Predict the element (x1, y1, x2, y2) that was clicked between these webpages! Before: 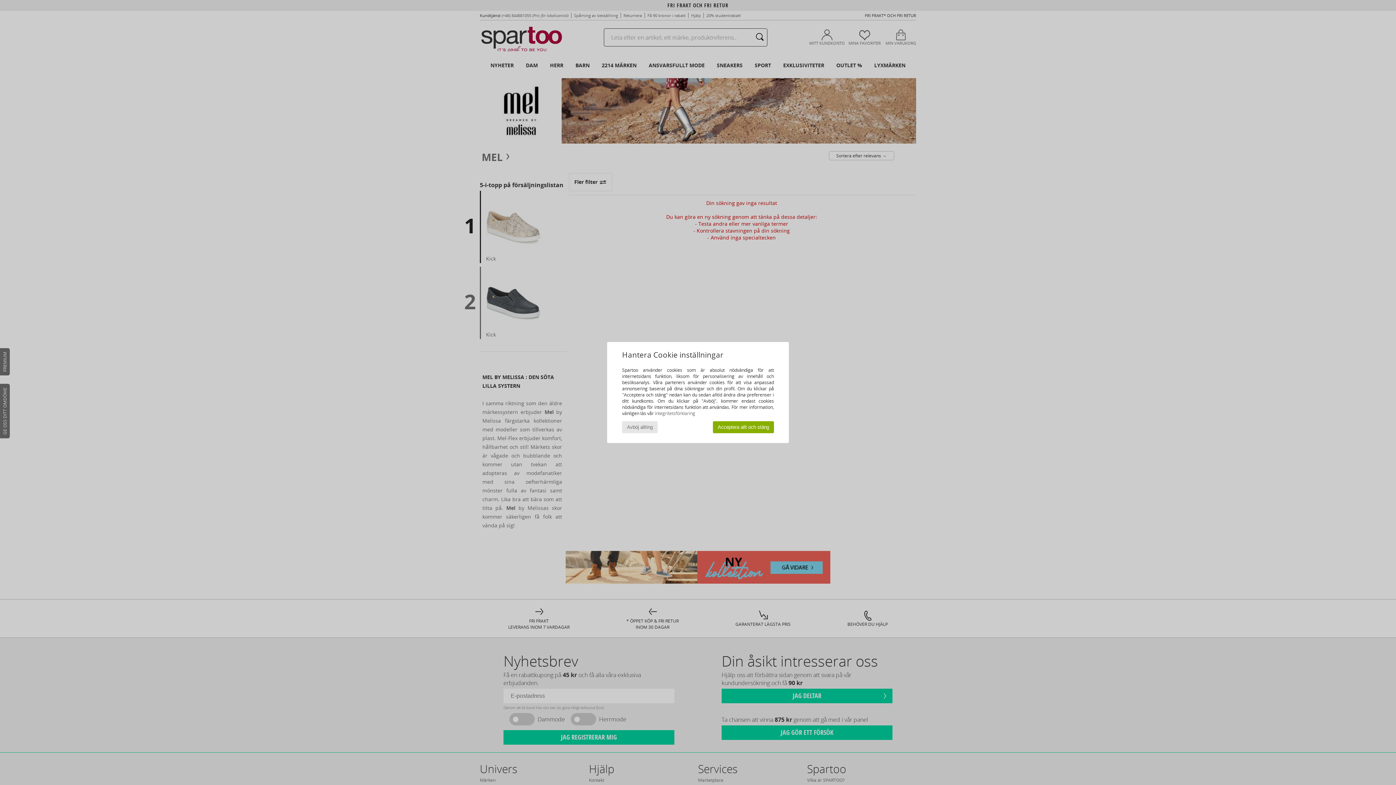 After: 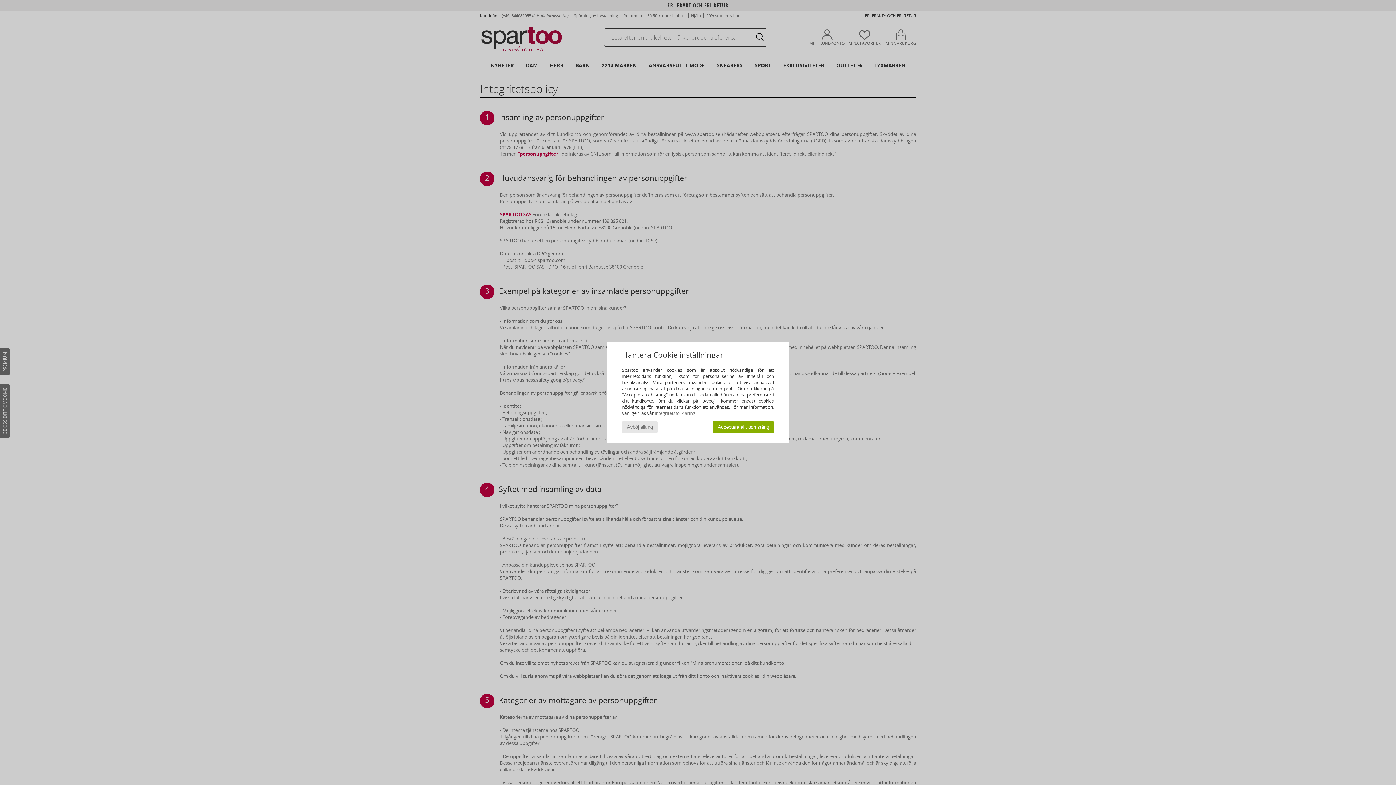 Action: bbox: (655, 410, 695, 416) label: integritetsförklaring